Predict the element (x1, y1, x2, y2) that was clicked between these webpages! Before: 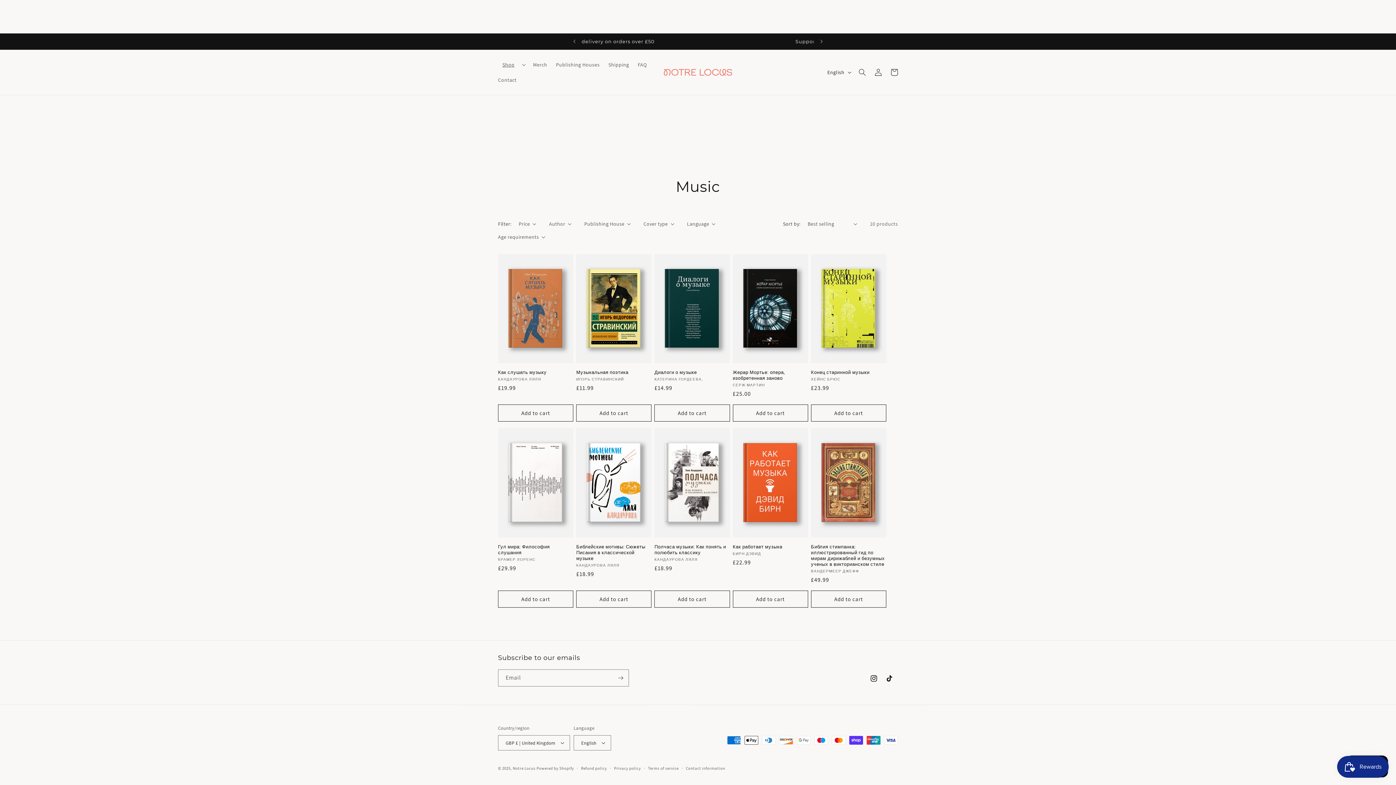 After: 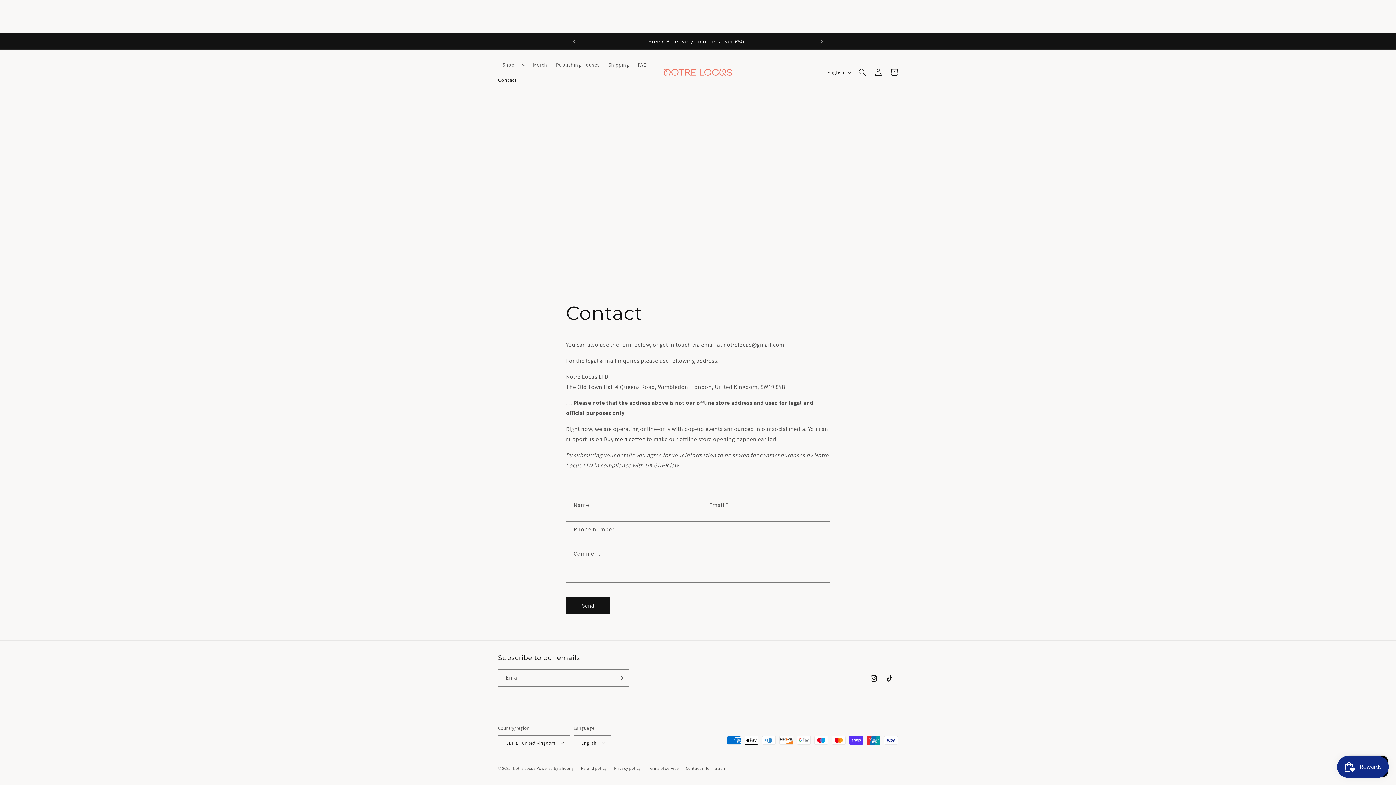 Action: bbox: (493, 72, 521, 87) label: Contact